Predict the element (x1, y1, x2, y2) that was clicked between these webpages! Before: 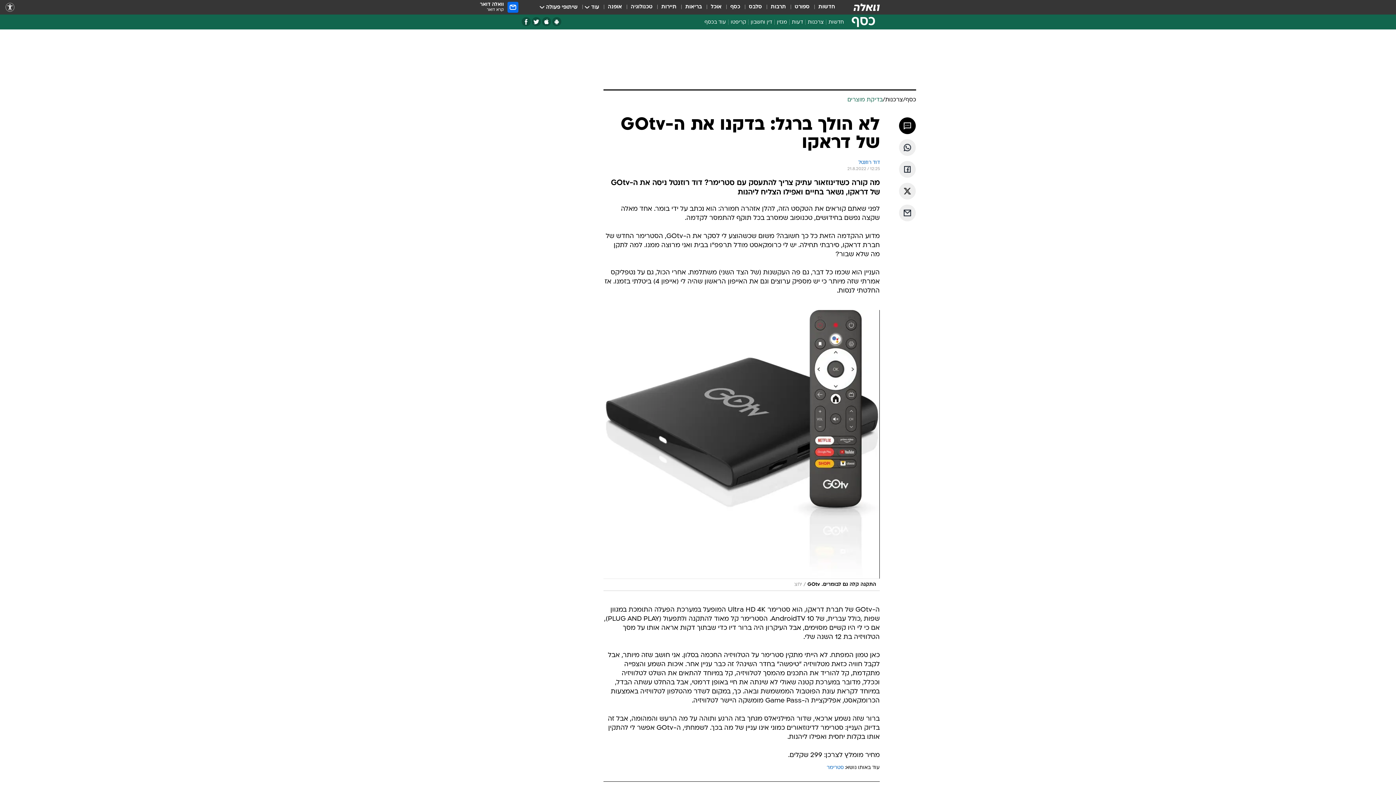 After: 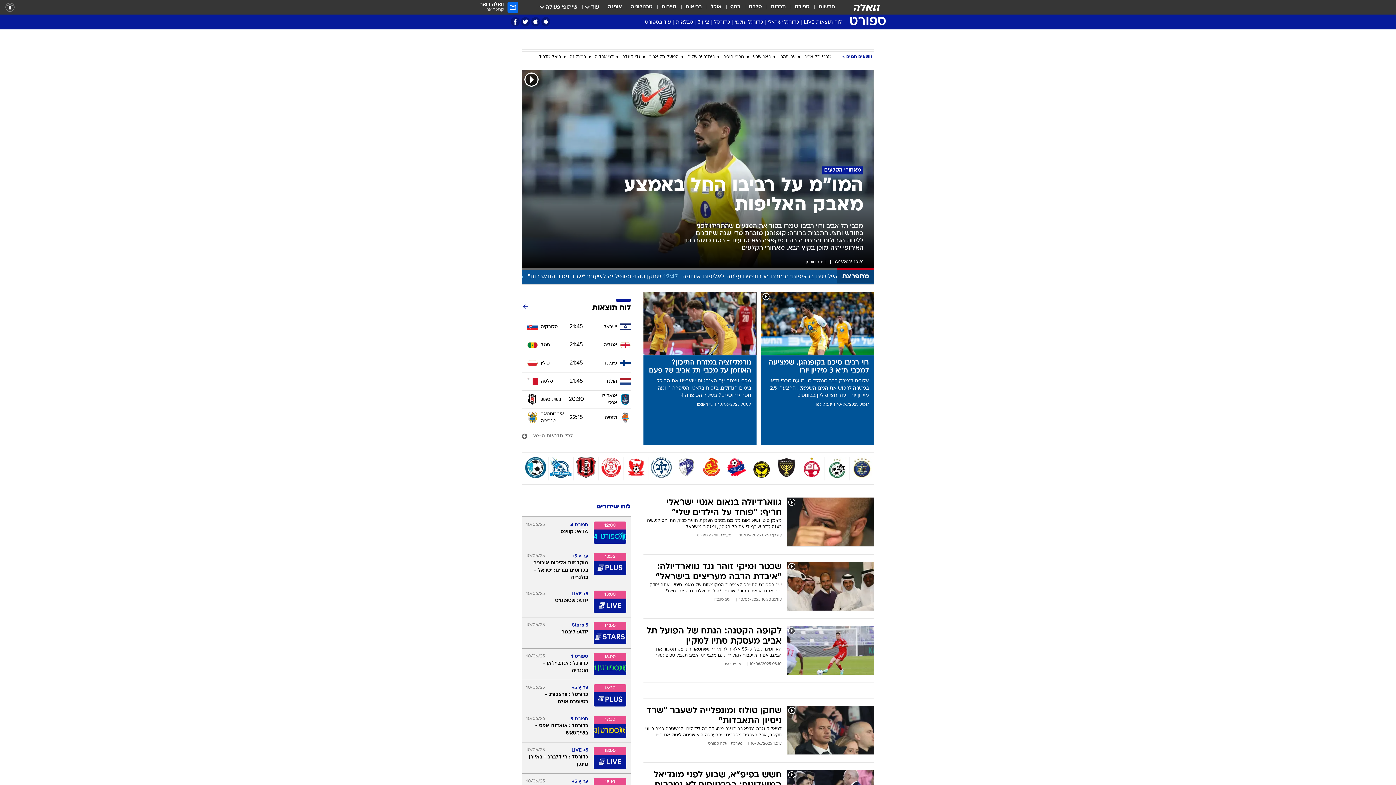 Action: label: ספורט bbox: (794, 3, 809, 11)